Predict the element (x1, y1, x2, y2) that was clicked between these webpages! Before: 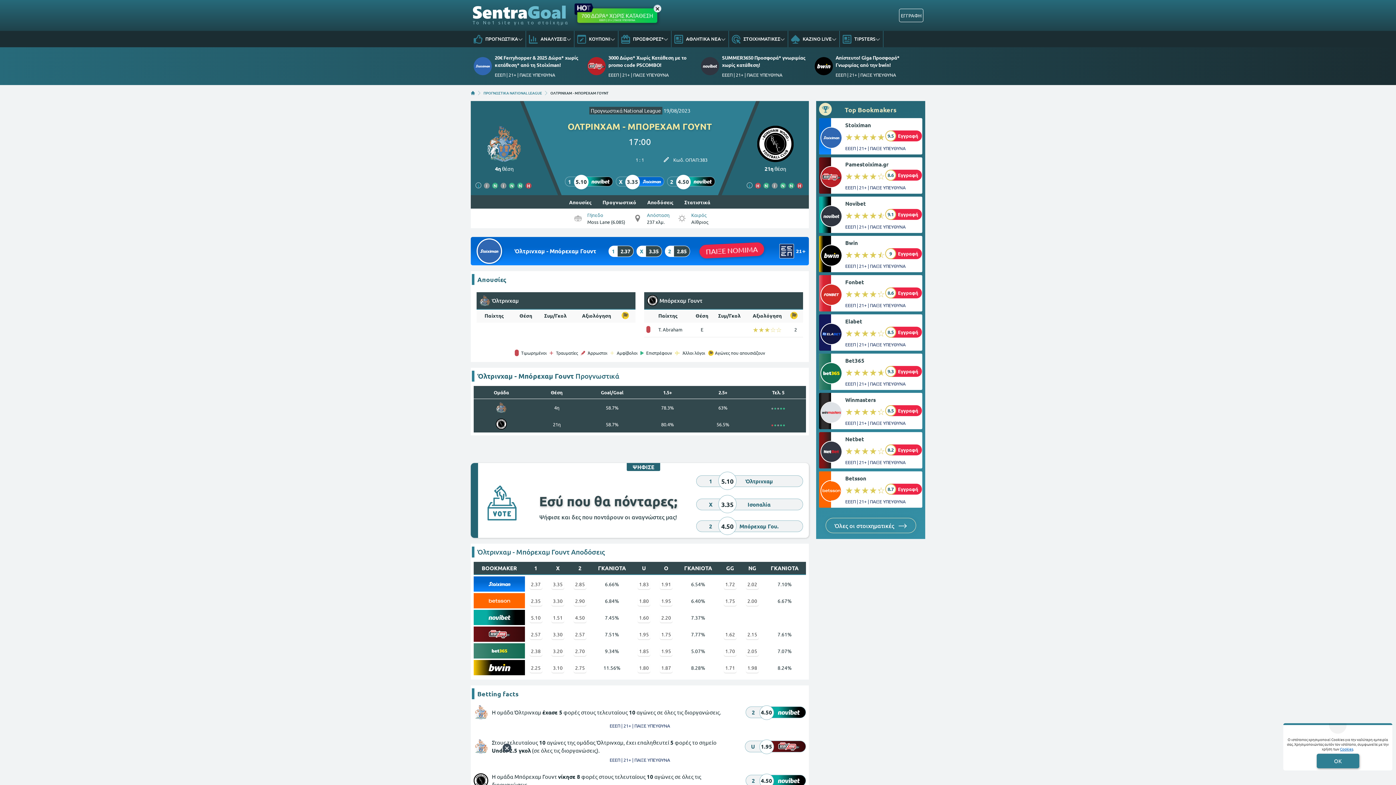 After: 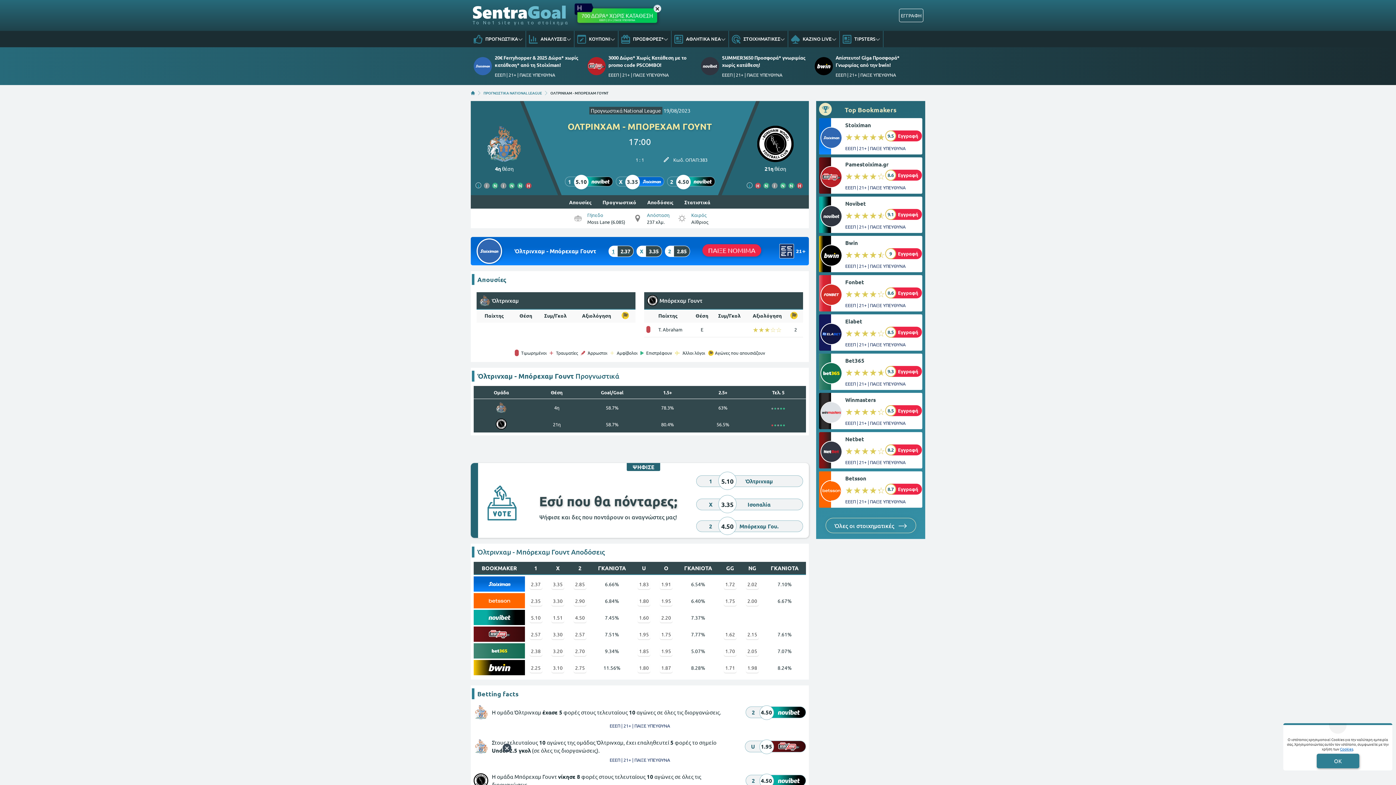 Action: bbox: (608, 245, 633, 256) label: 1
2.37